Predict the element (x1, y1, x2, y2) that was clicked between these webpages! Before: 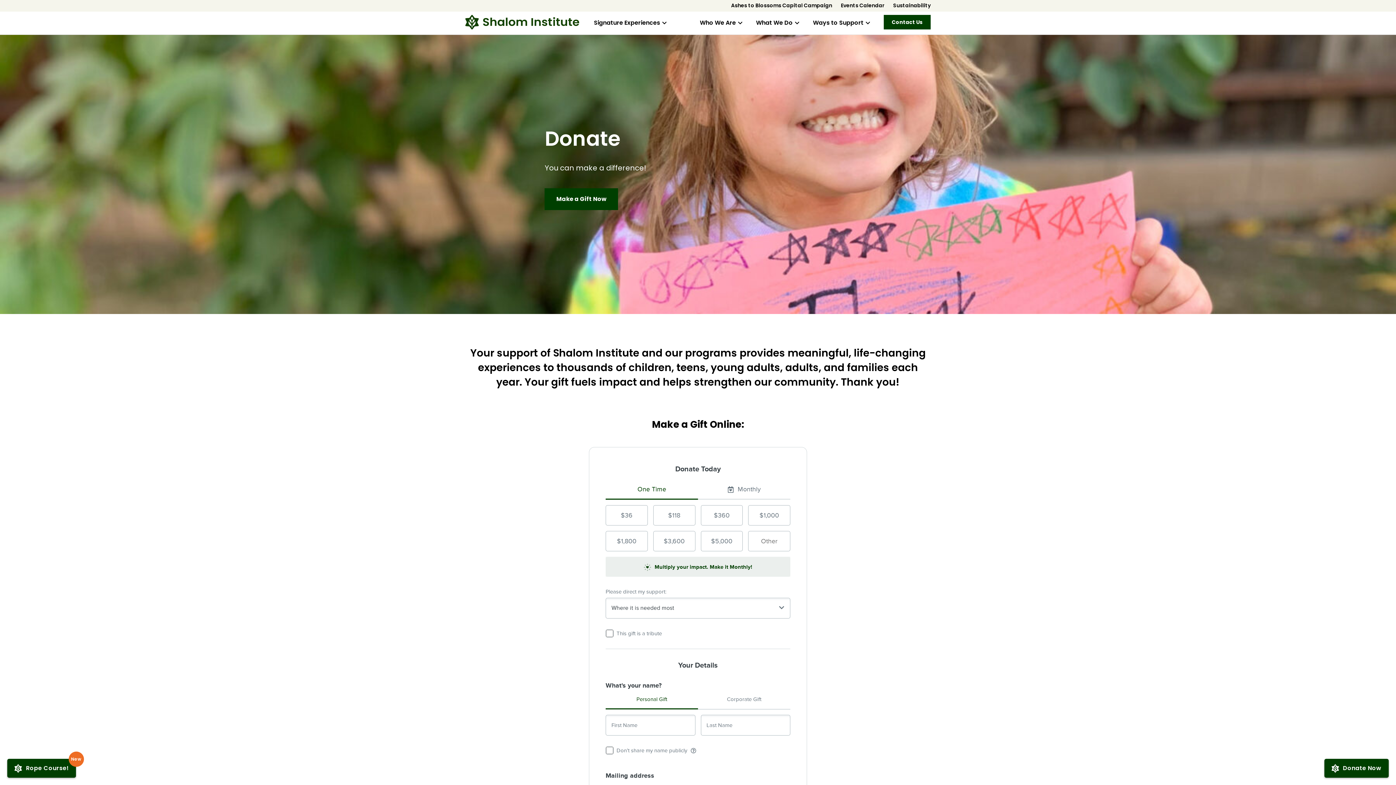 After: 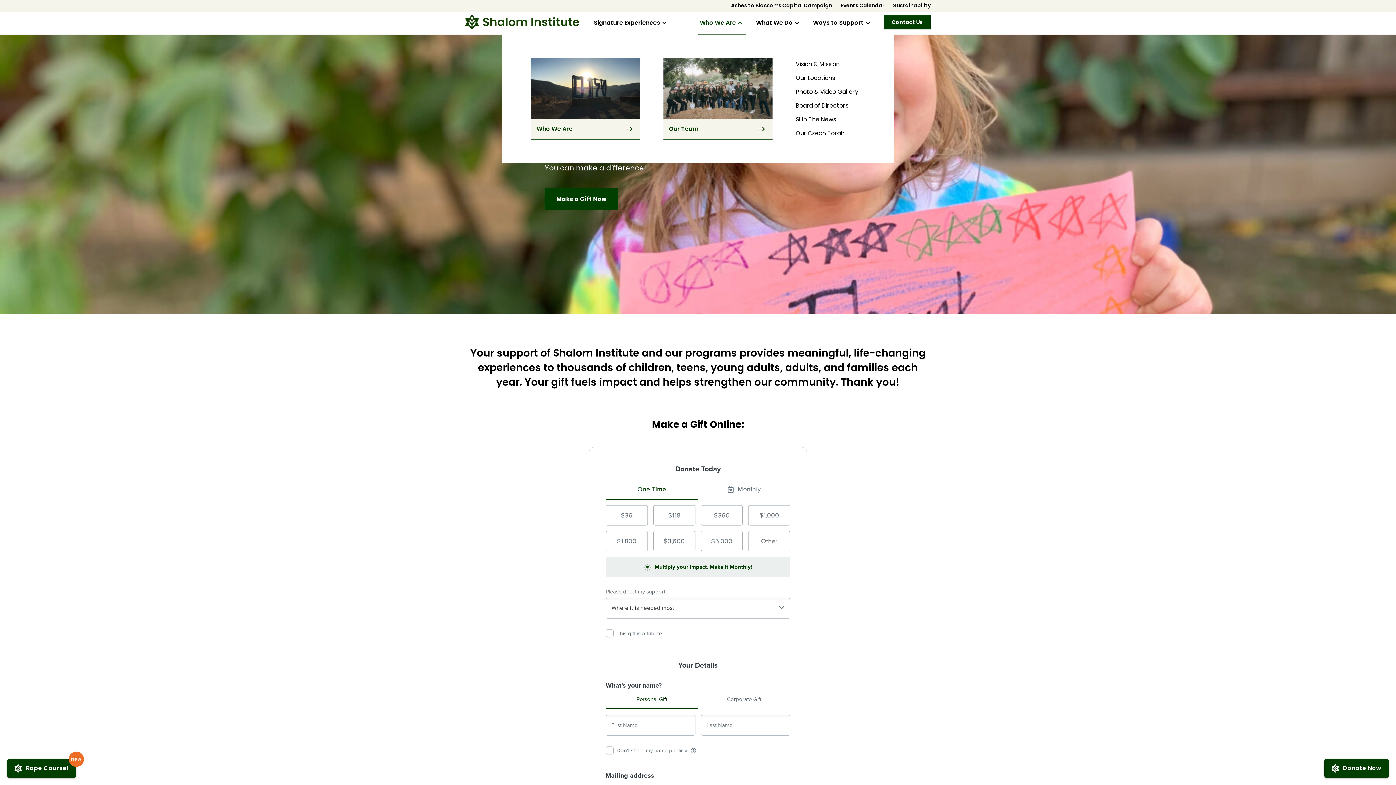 Action: bbox: (694, 11, 750, 34) label: Who We Are